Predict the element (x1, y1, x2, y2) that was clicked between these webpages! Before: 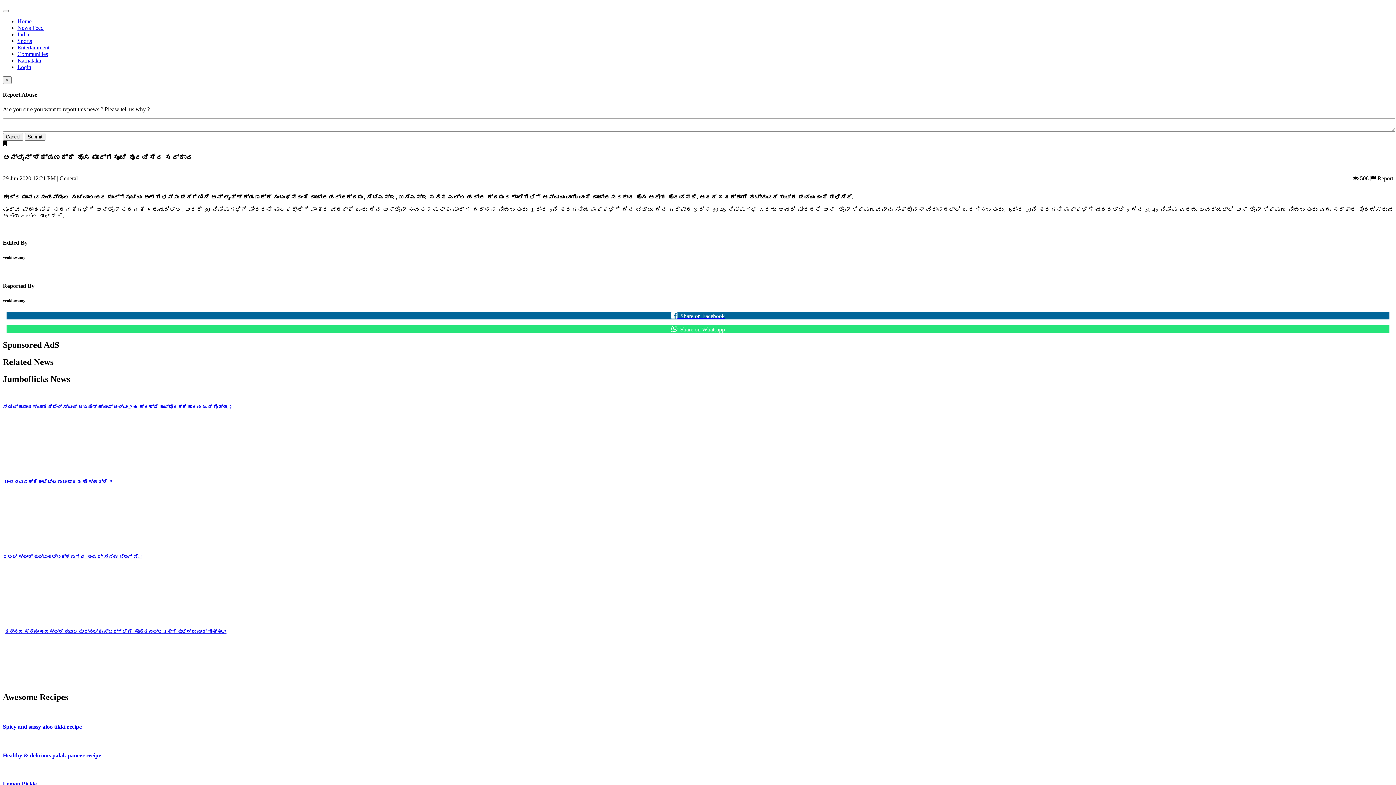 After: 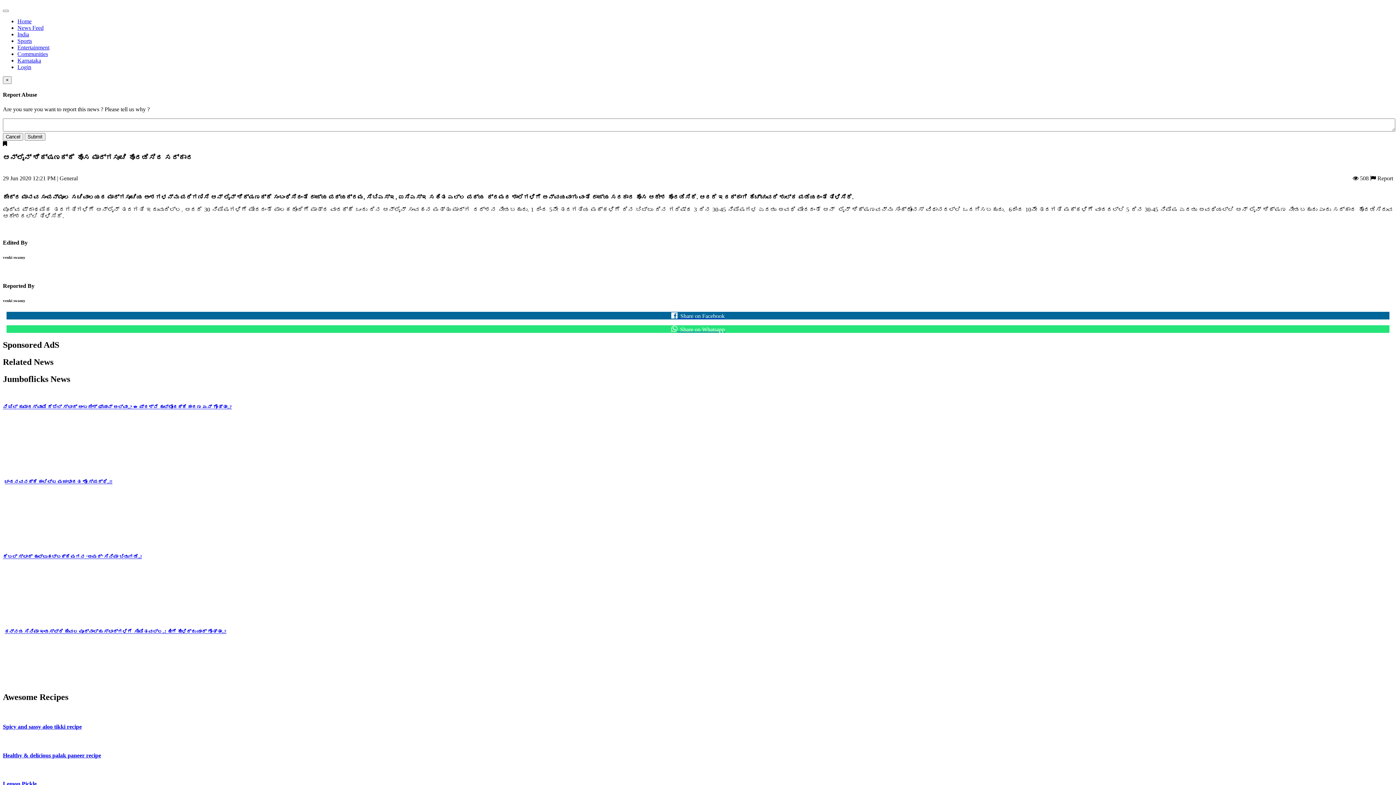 Action: label: ಚಂದನವನಕ್ಕೆ ಕಾಲಿಟ್ಟ ಮಜಾಭಾರತ ಶೋ ಸ್ಪರ್ಧಿ..!! bbox: (4, 479, 112, 484)